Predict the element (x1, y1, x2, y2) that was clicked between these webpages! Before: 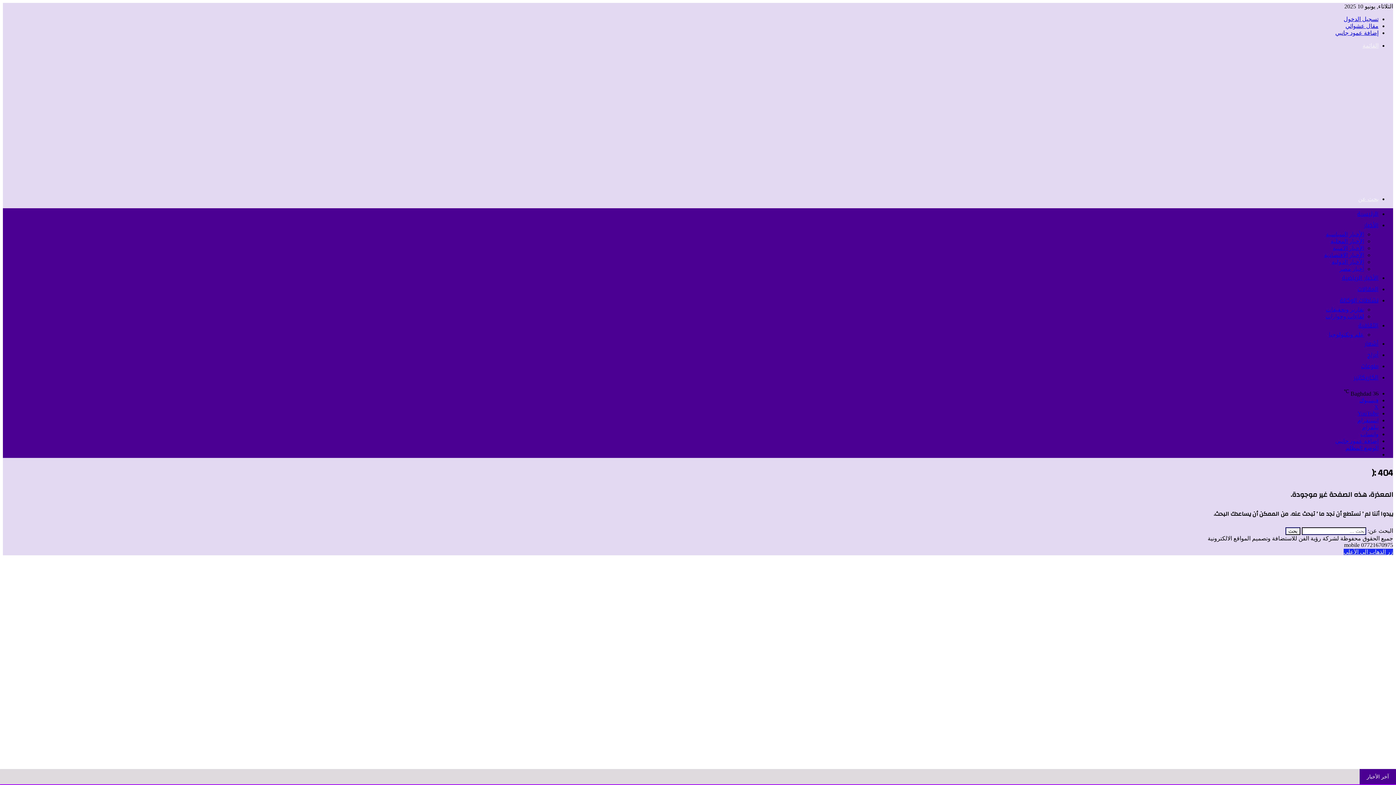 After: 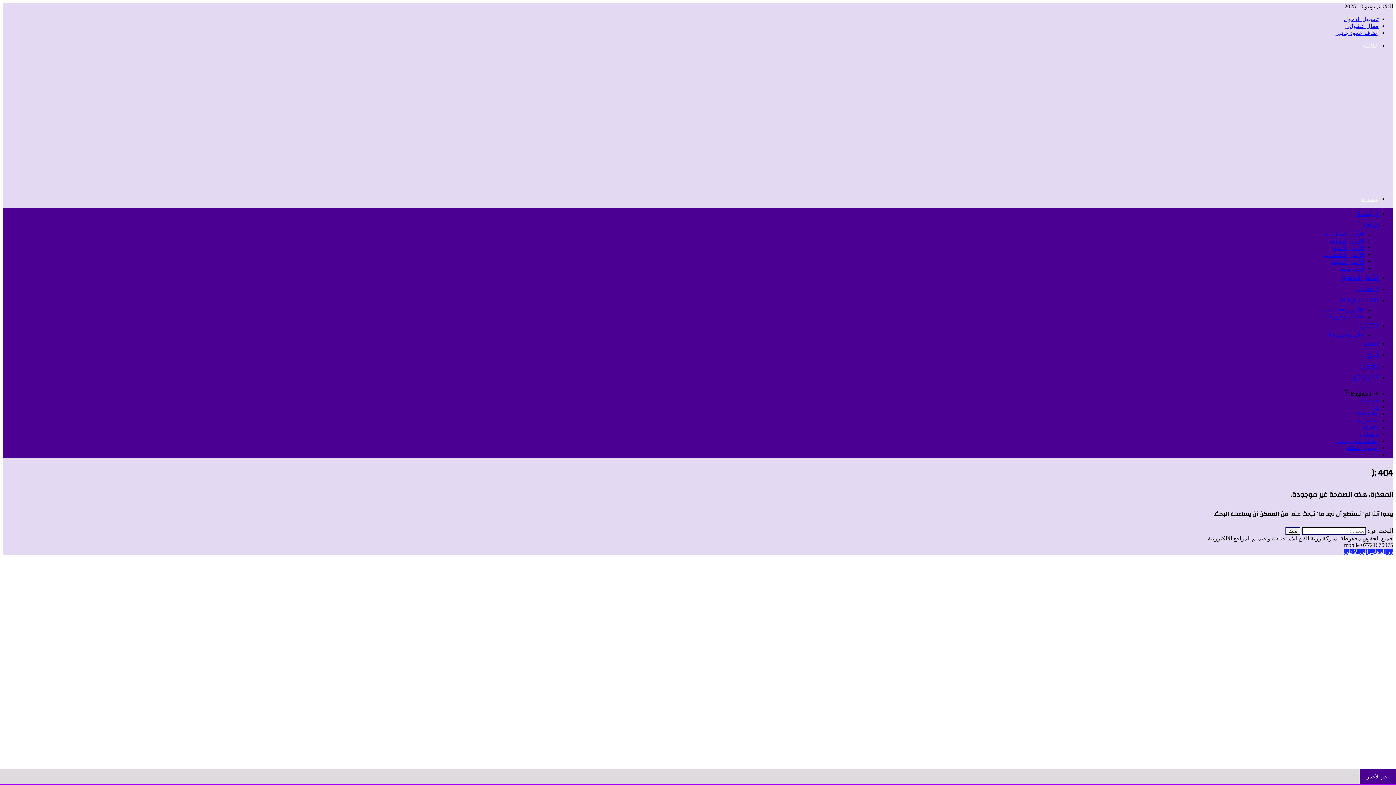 Action: bbox: (1344, 548, 1393, 555) label: زر الذهاب إلى الأعلى